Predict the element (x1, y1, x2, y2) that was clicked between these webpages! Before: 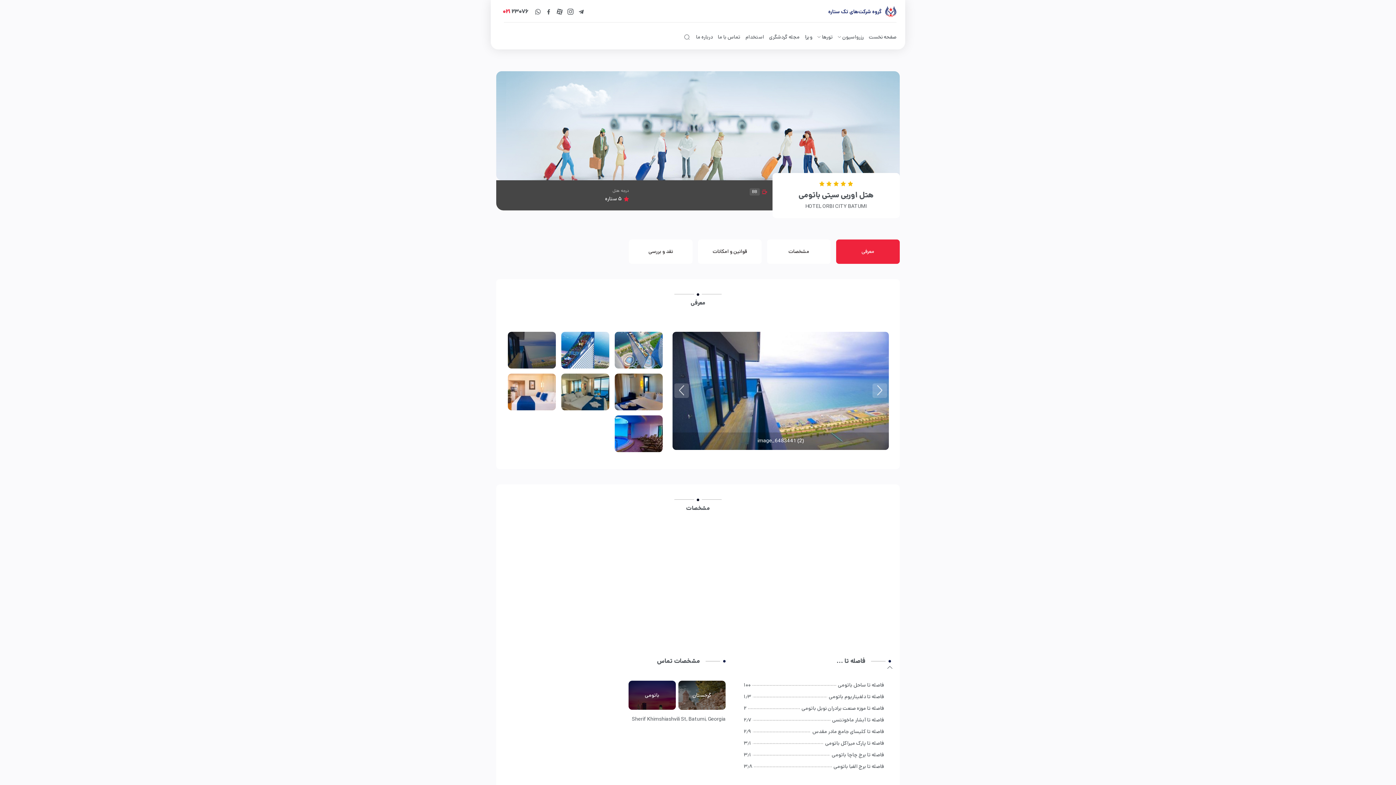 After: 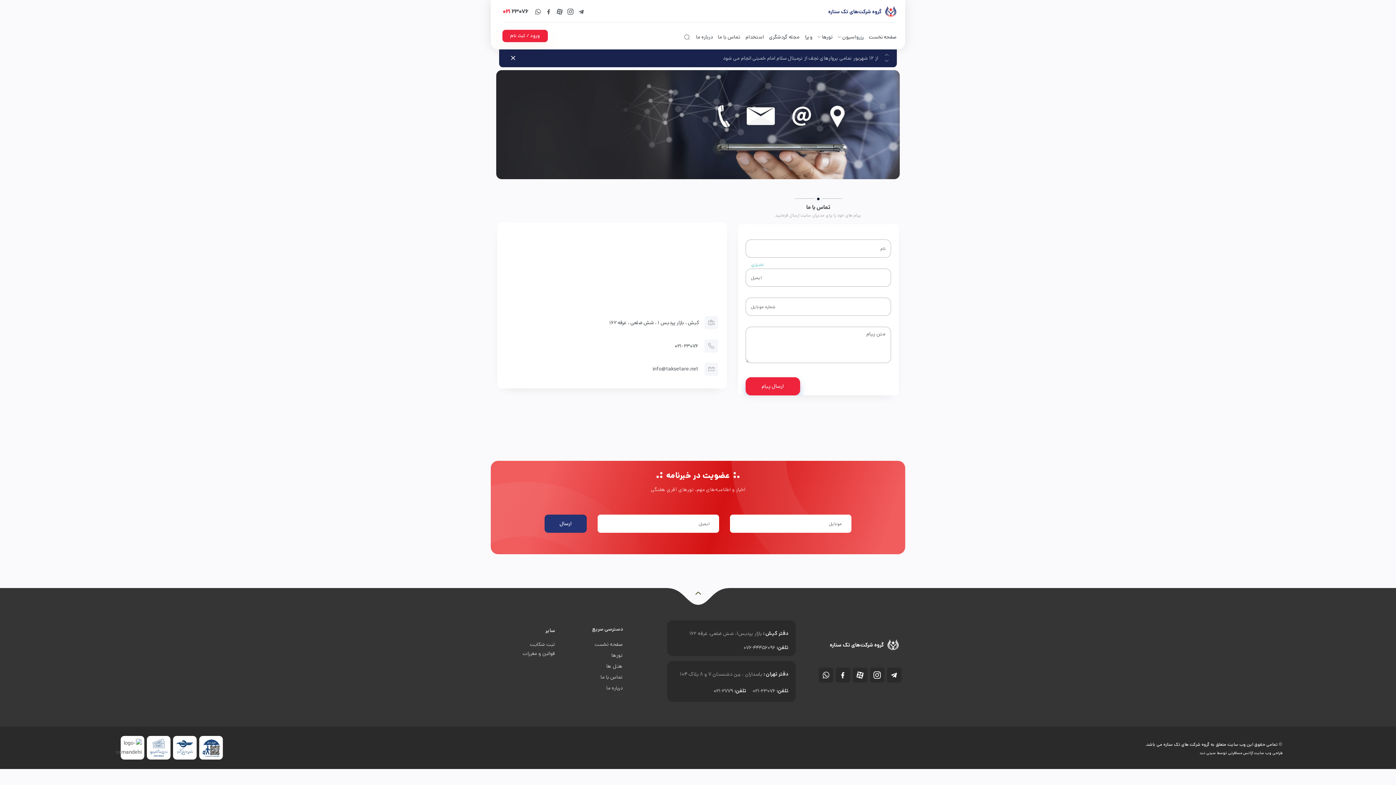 Action: label: تماس با ما bbox: (715, 26, 743, 46)